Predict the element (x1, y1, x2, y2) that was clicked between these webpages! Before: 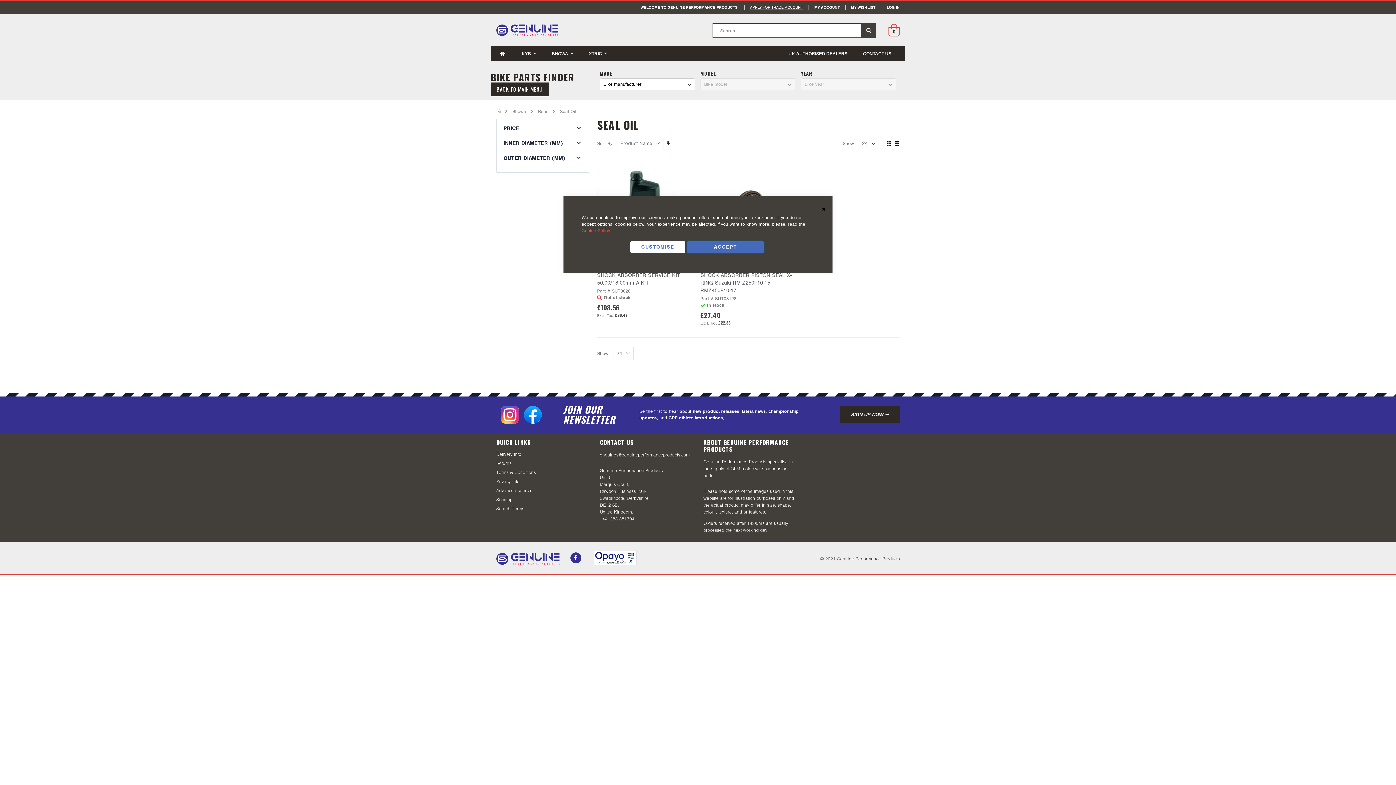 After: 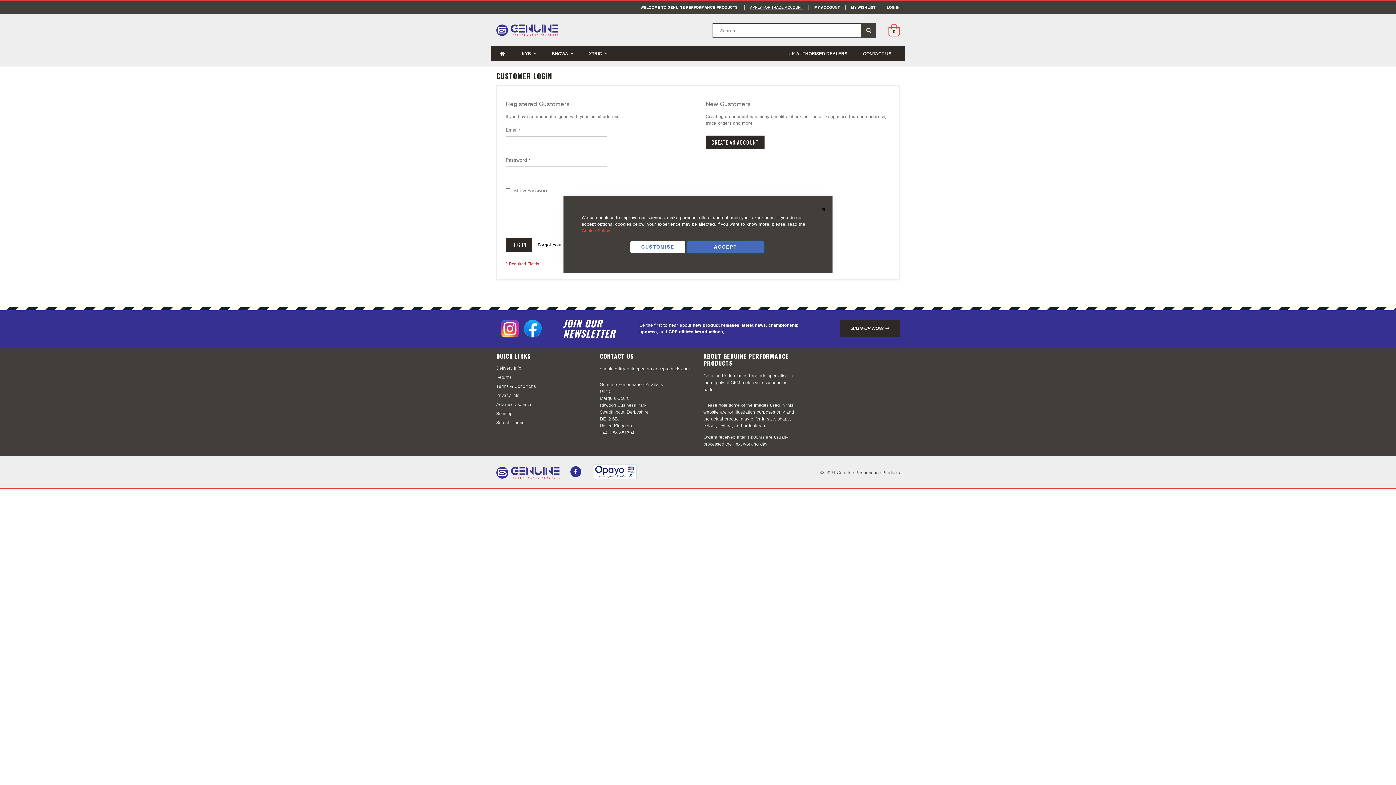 Action: label: LOG IN bbox: (881, 4, 900, 10)